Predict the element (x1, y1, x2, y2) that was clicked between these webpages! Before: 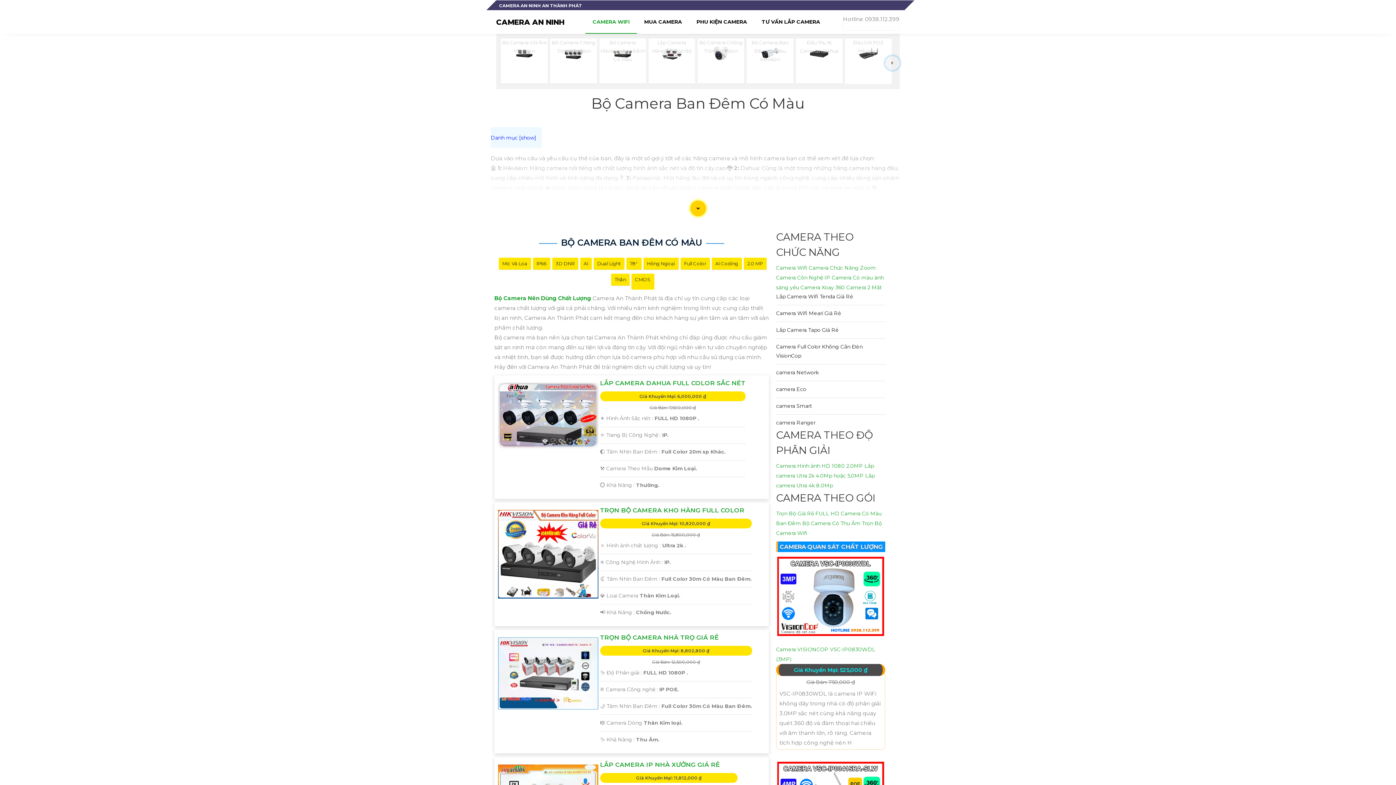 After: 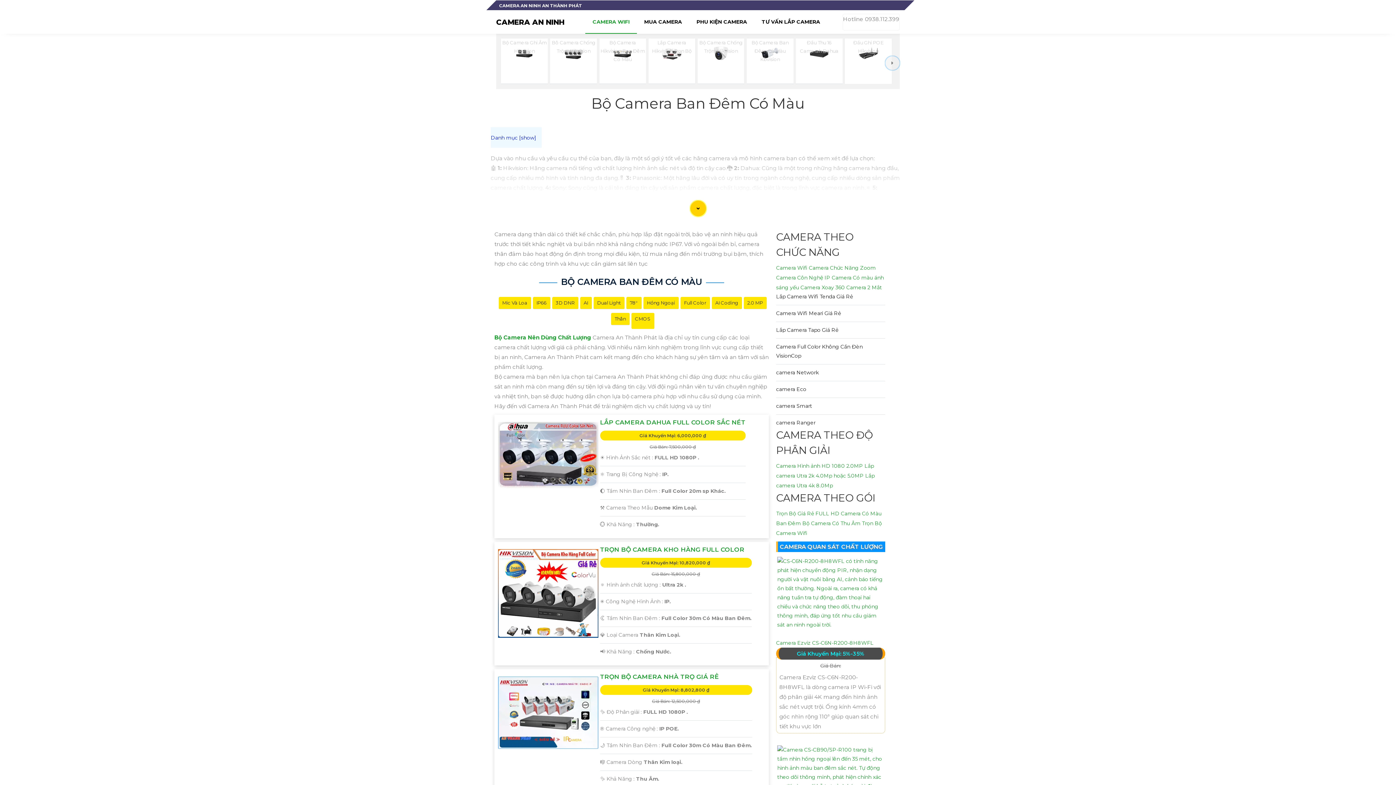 Action: bbox: (614, 275, 626, 283) label: Thân